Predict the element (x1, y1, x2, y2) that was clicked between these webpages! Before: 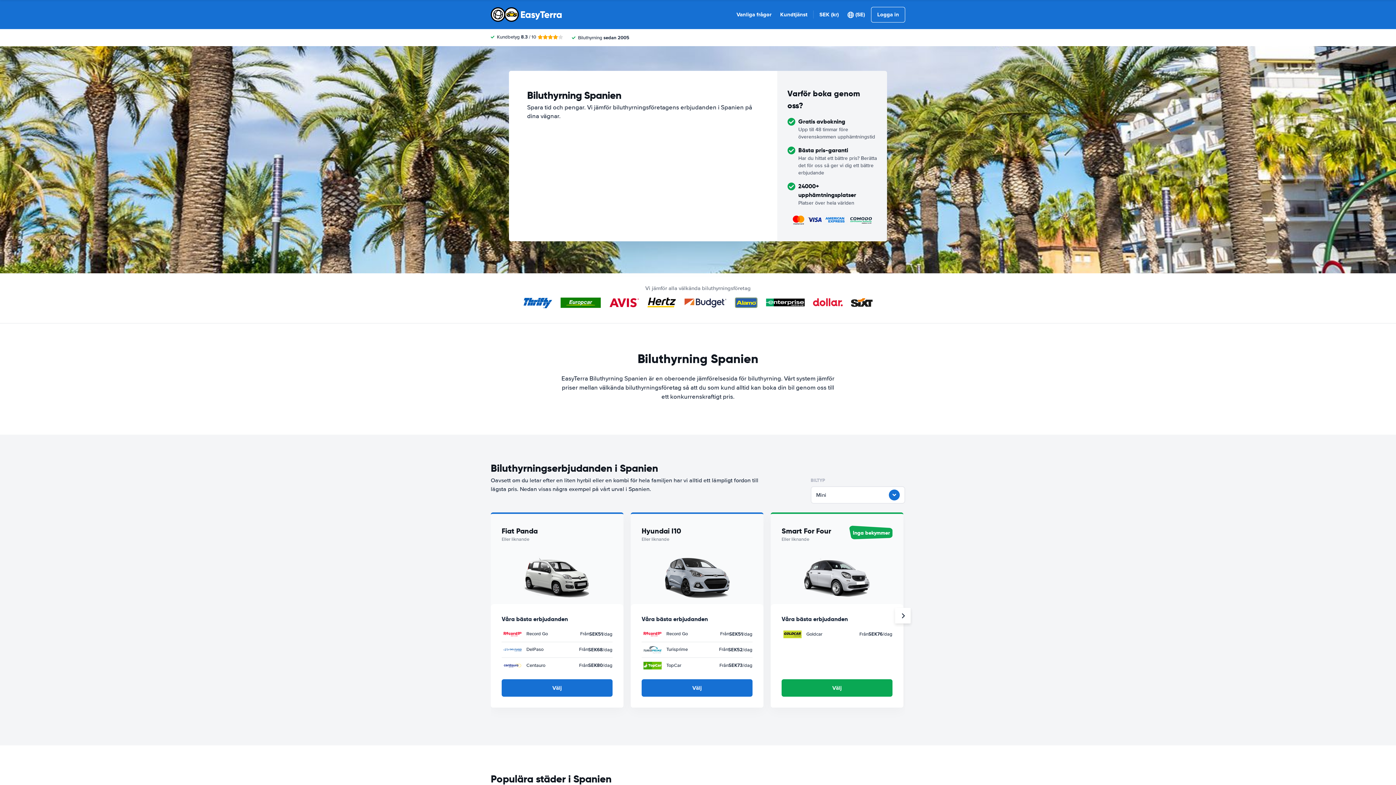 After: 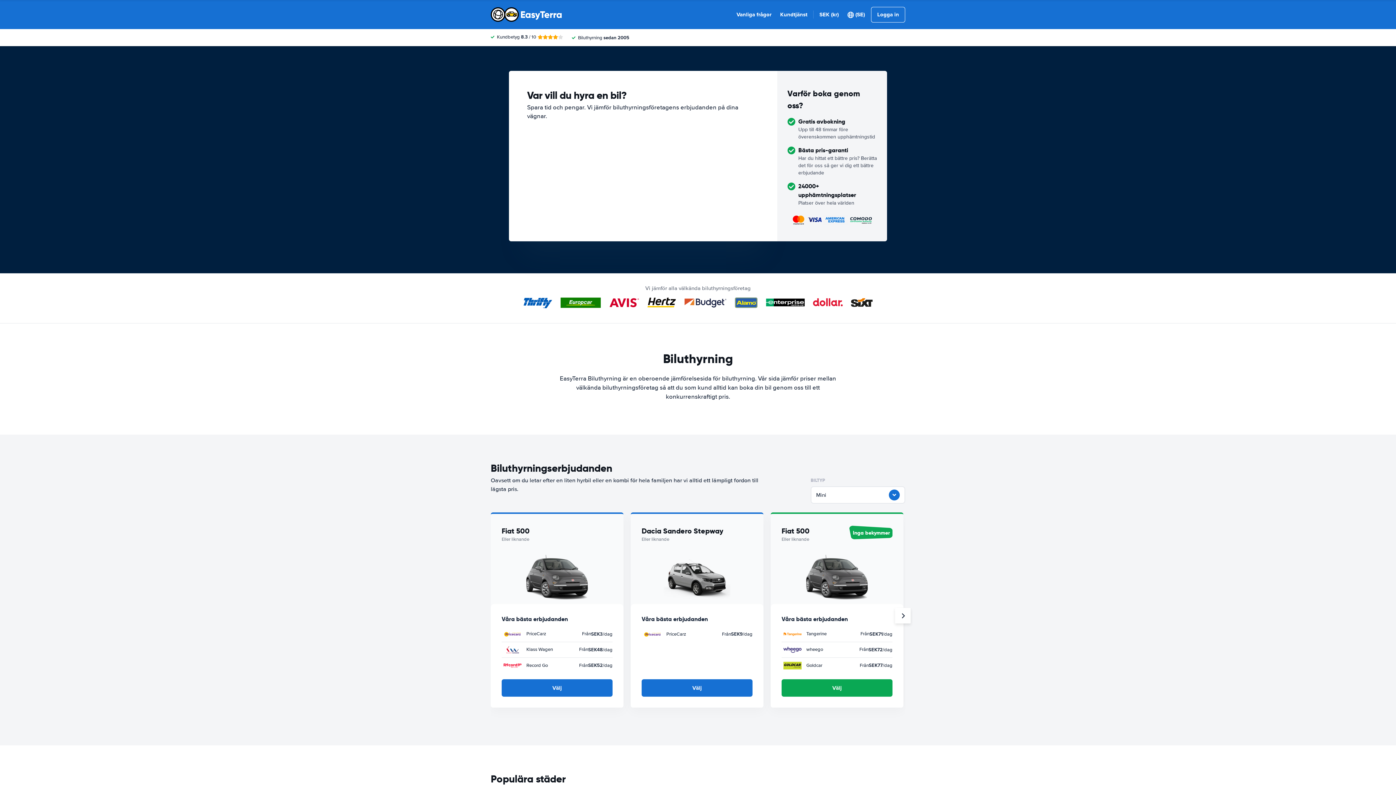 Action: bbox: (490, 7, 562, 21)